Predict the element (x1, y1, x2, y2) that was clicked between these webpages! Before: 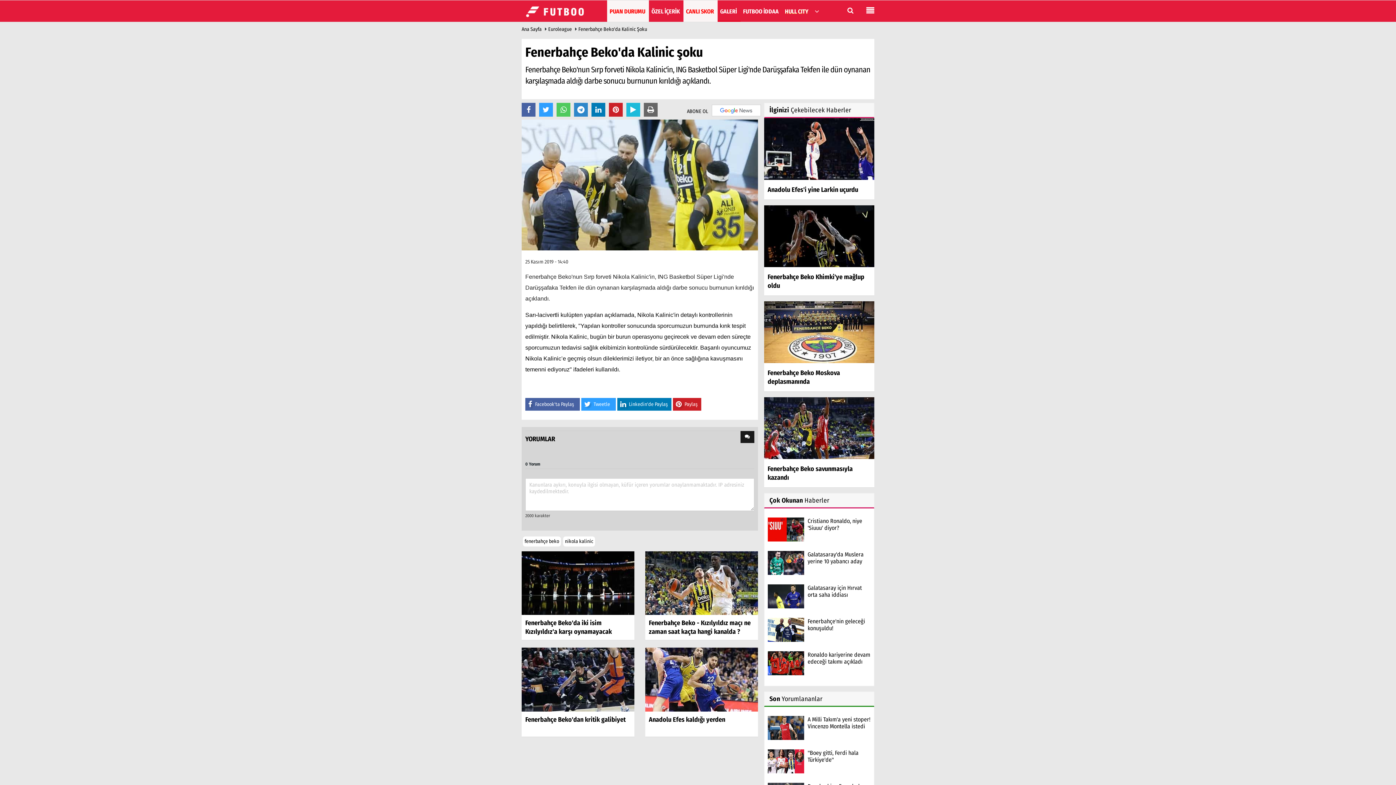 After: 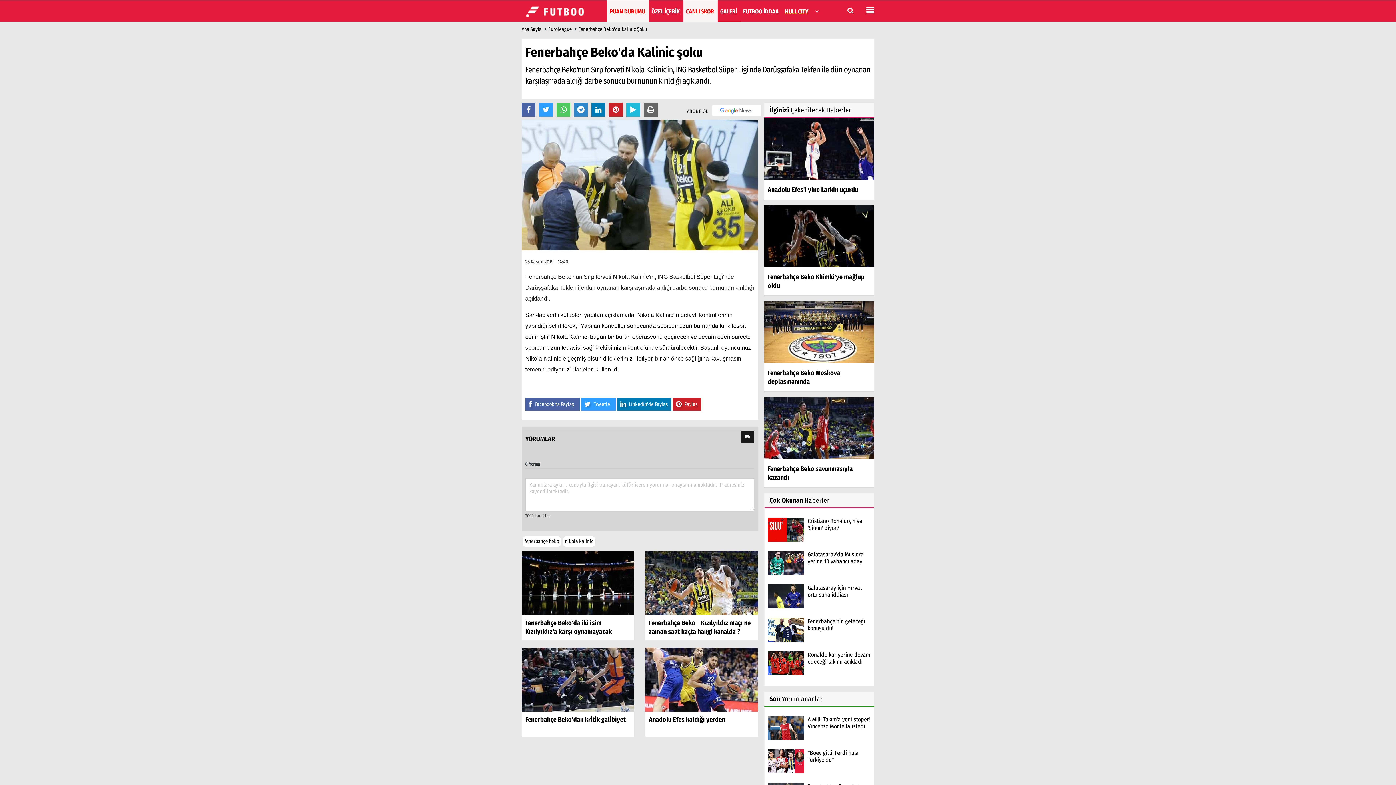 Action: label: Anadolu Efes kaldığı yerden bbox: (649, 715, 725, 723)